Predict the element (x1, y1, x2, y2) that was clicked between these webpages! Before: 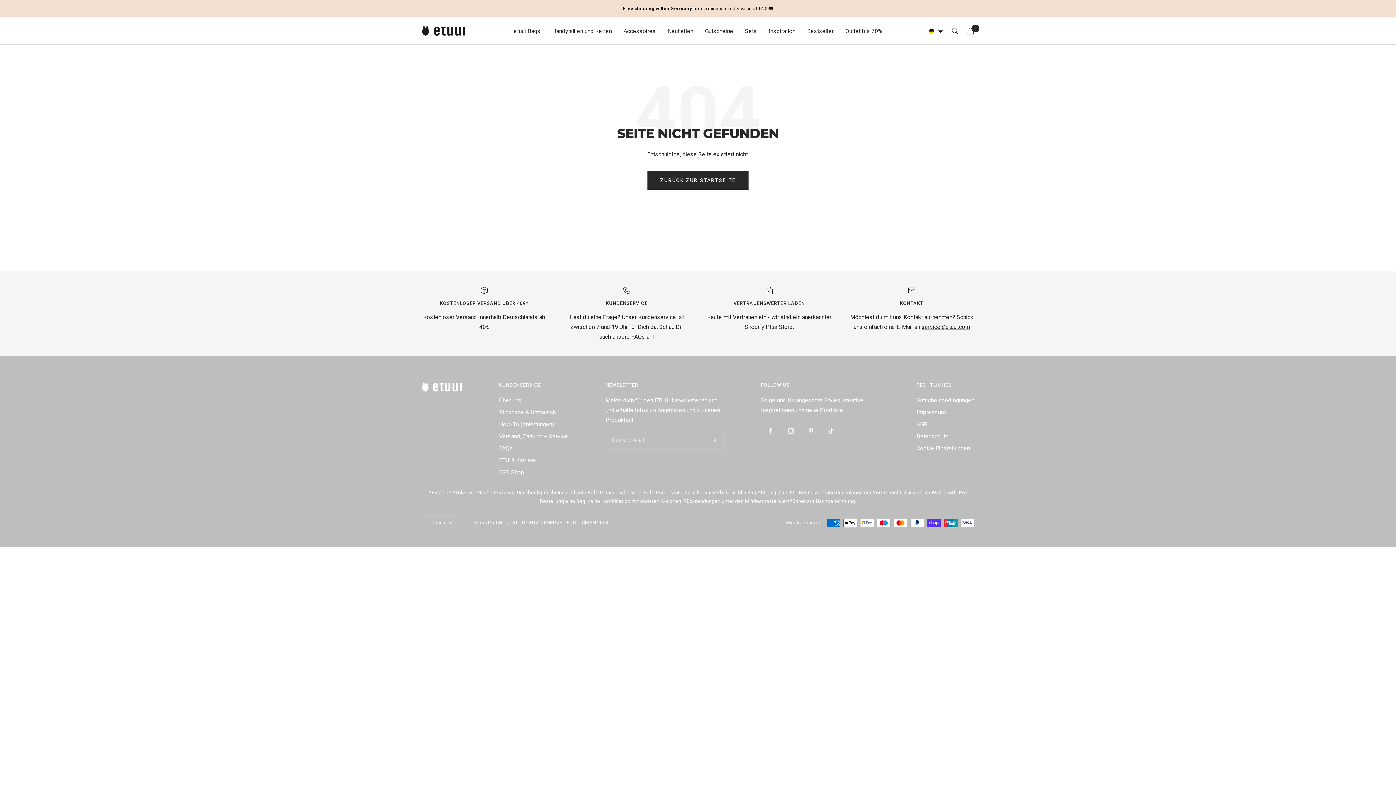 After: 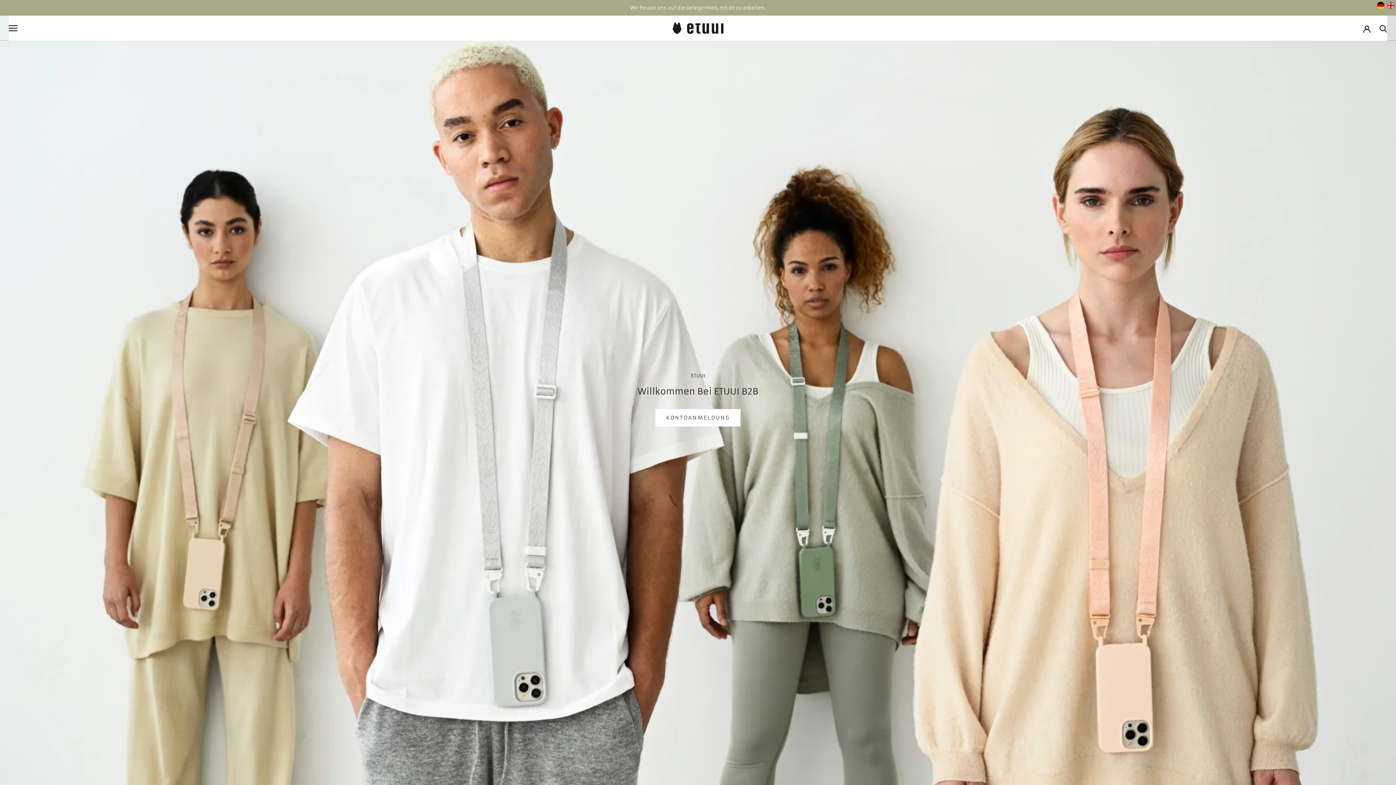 Action: bbox: (499, 467, 524, 477) label: B2B Shop